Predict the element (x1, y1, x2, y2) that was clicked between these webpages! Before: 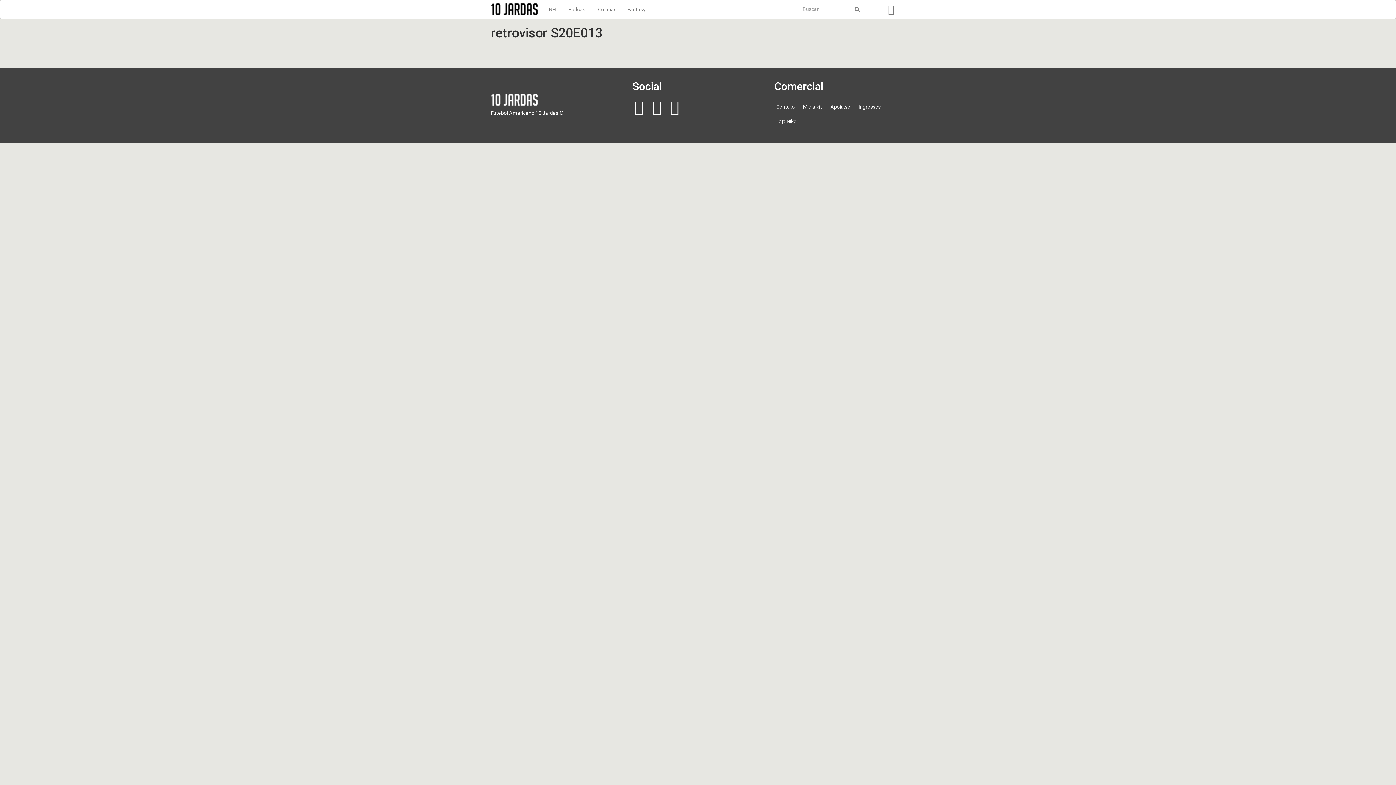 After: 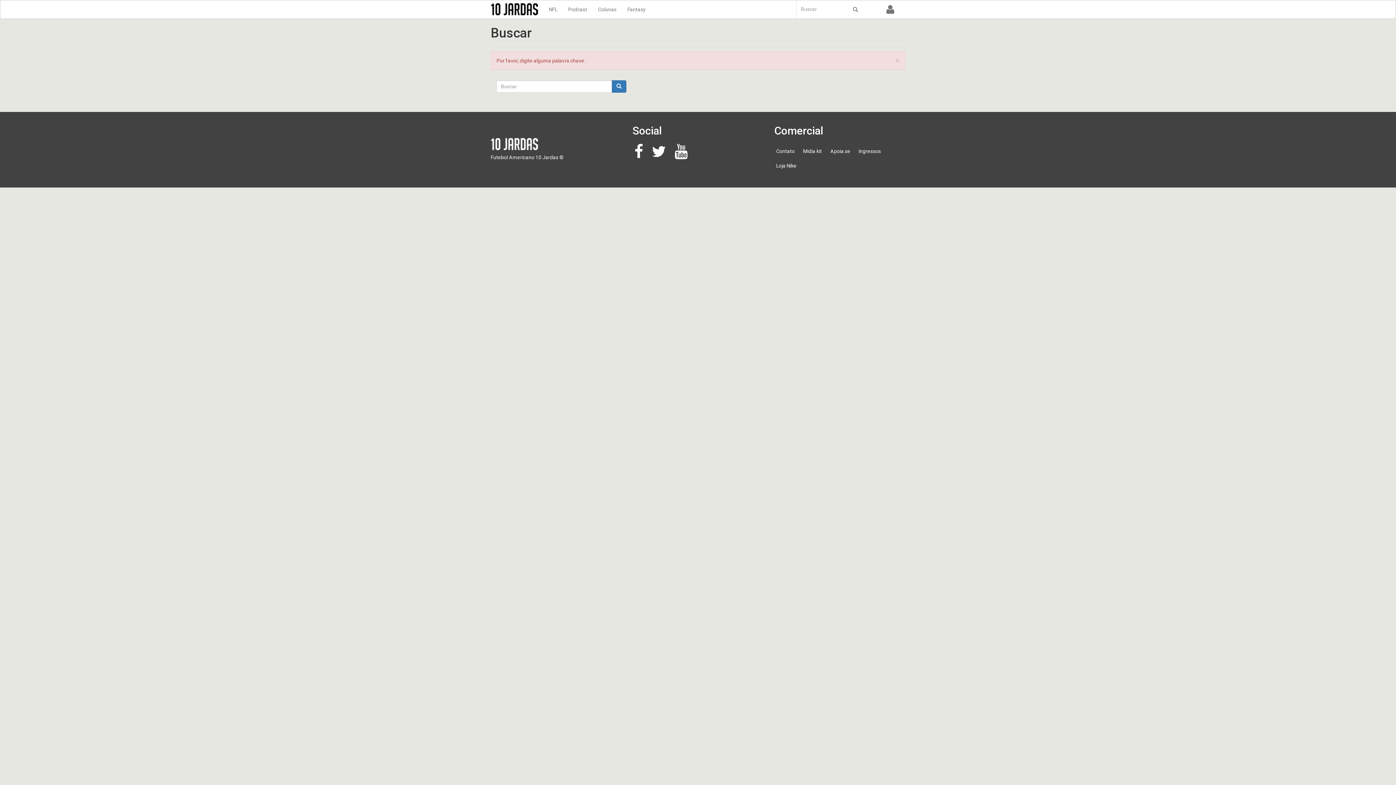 Action: bbox: (850, 0, 864, 17)